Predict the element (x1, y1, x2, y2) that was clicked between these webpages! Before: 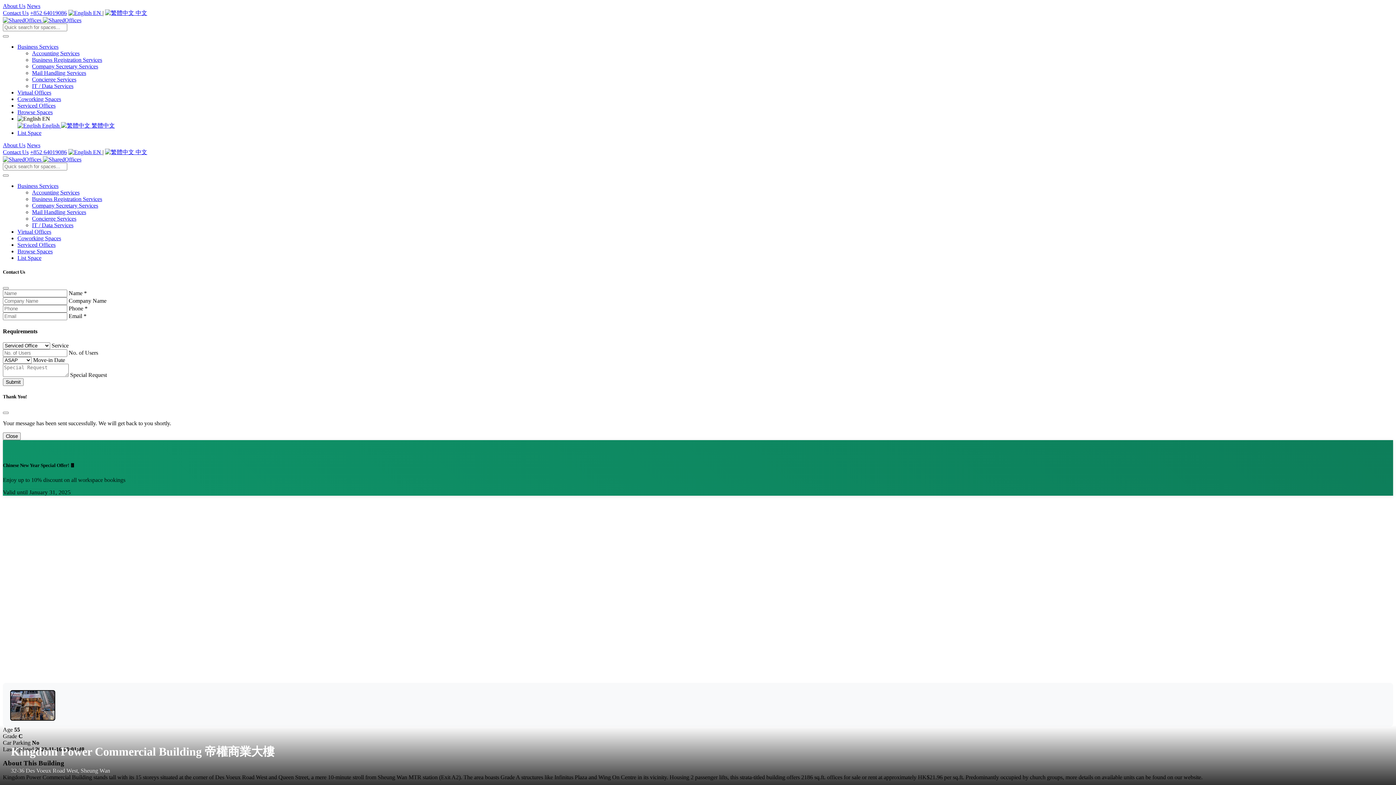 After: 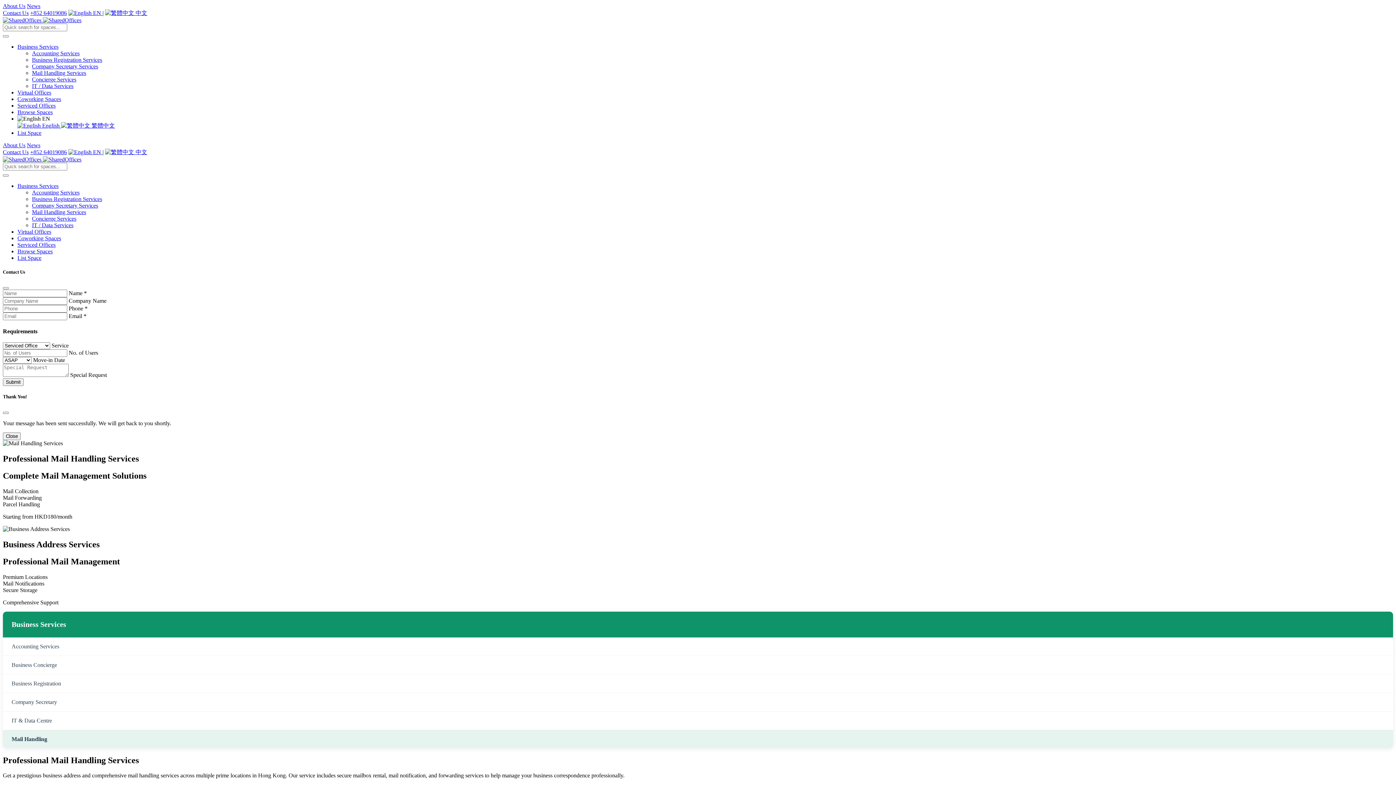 Action: bbox: (32, 209, 86, 215) label: Mail Handling Services